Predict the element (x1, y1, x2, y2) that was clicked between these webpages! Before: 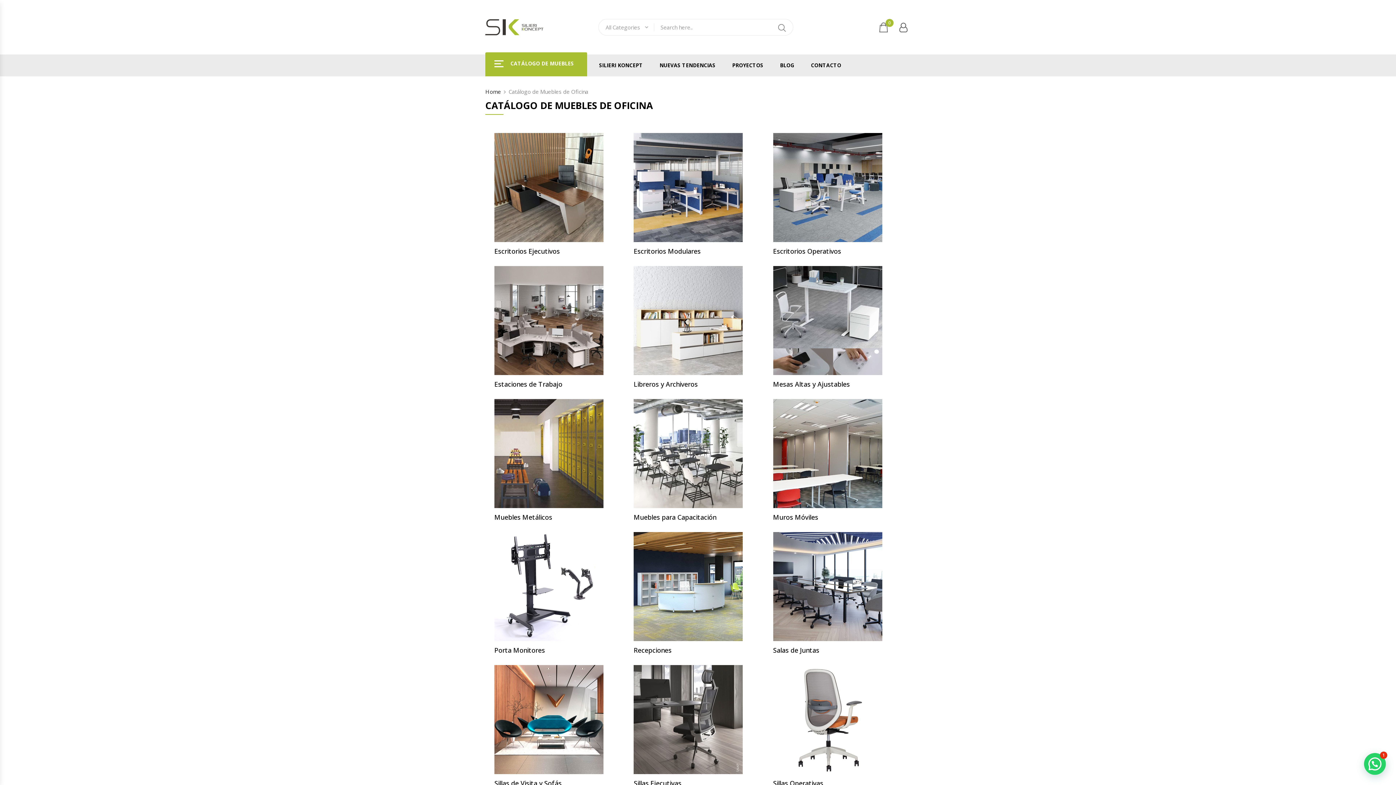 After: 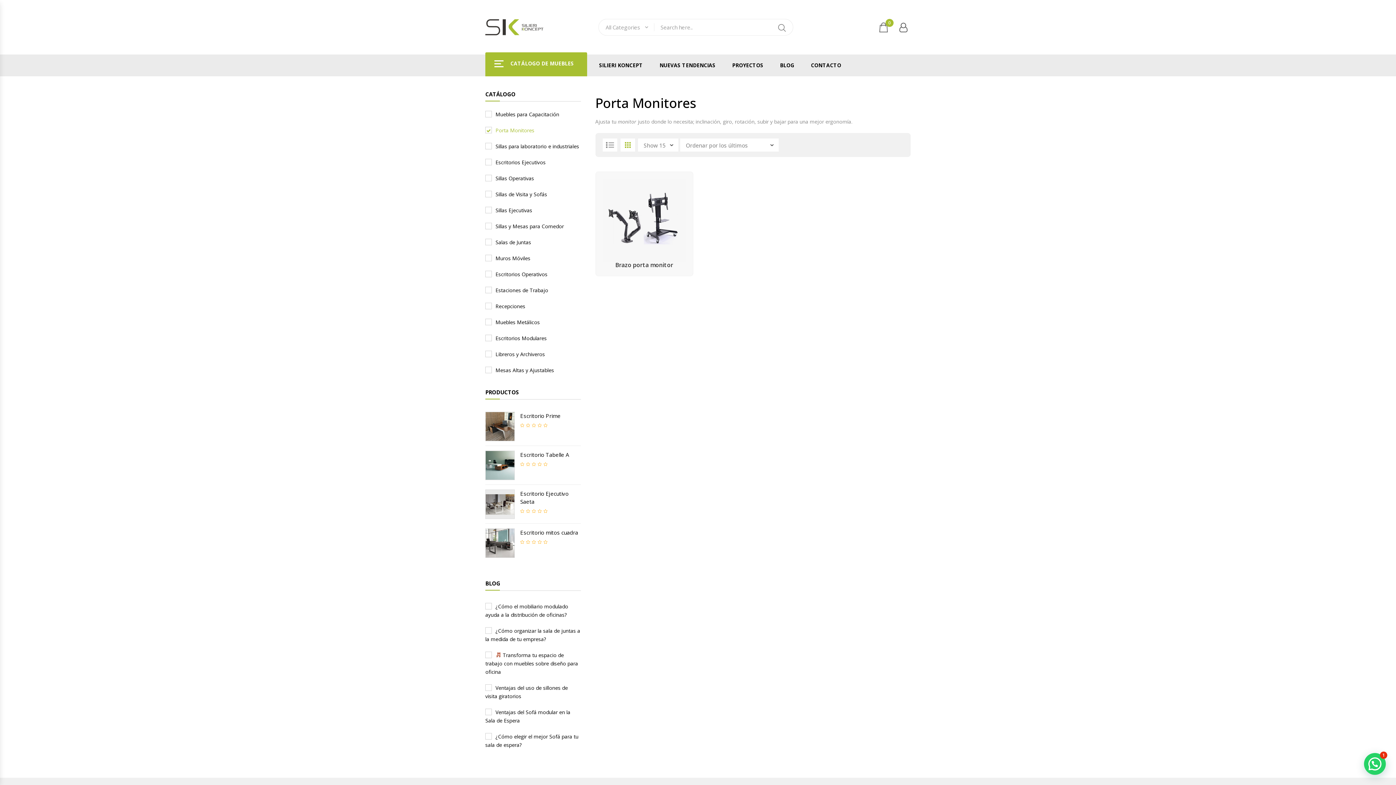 Action: label: Visitar la categoría de producto Porta Monitores bbox: (494, 582, 623, 654)